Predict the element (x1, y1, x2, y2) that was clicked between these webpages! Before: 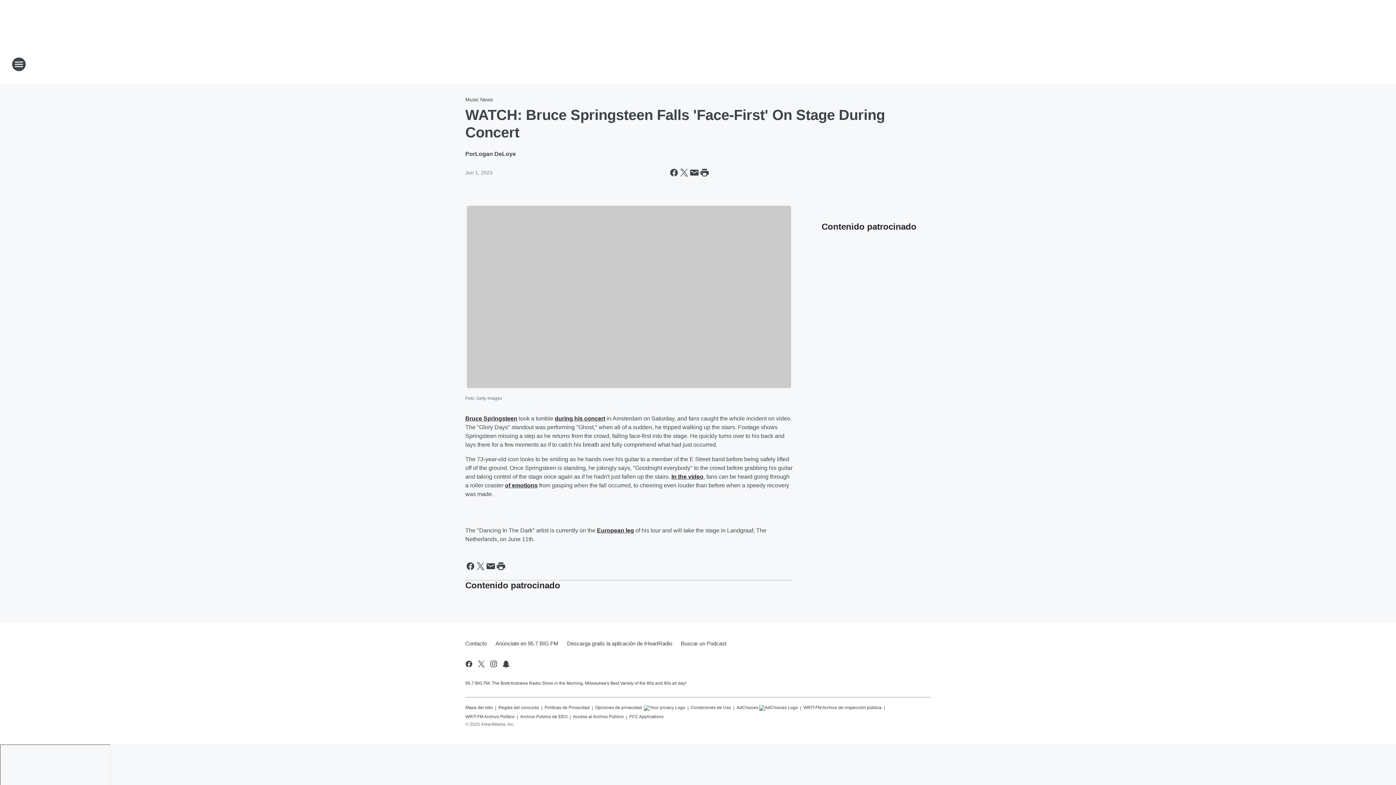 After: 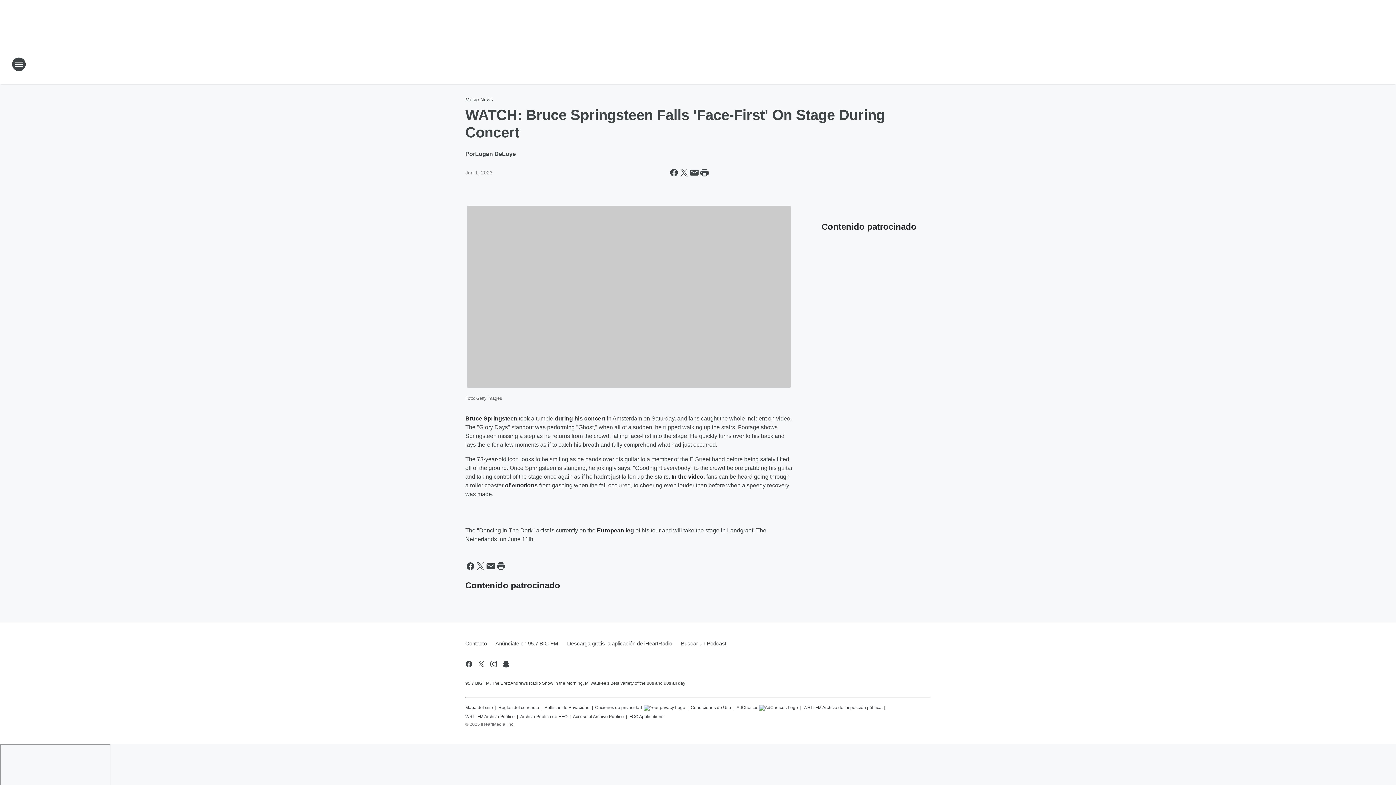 Action: label: Buscar un Podcast bbox: (676, 634, 726, 653)